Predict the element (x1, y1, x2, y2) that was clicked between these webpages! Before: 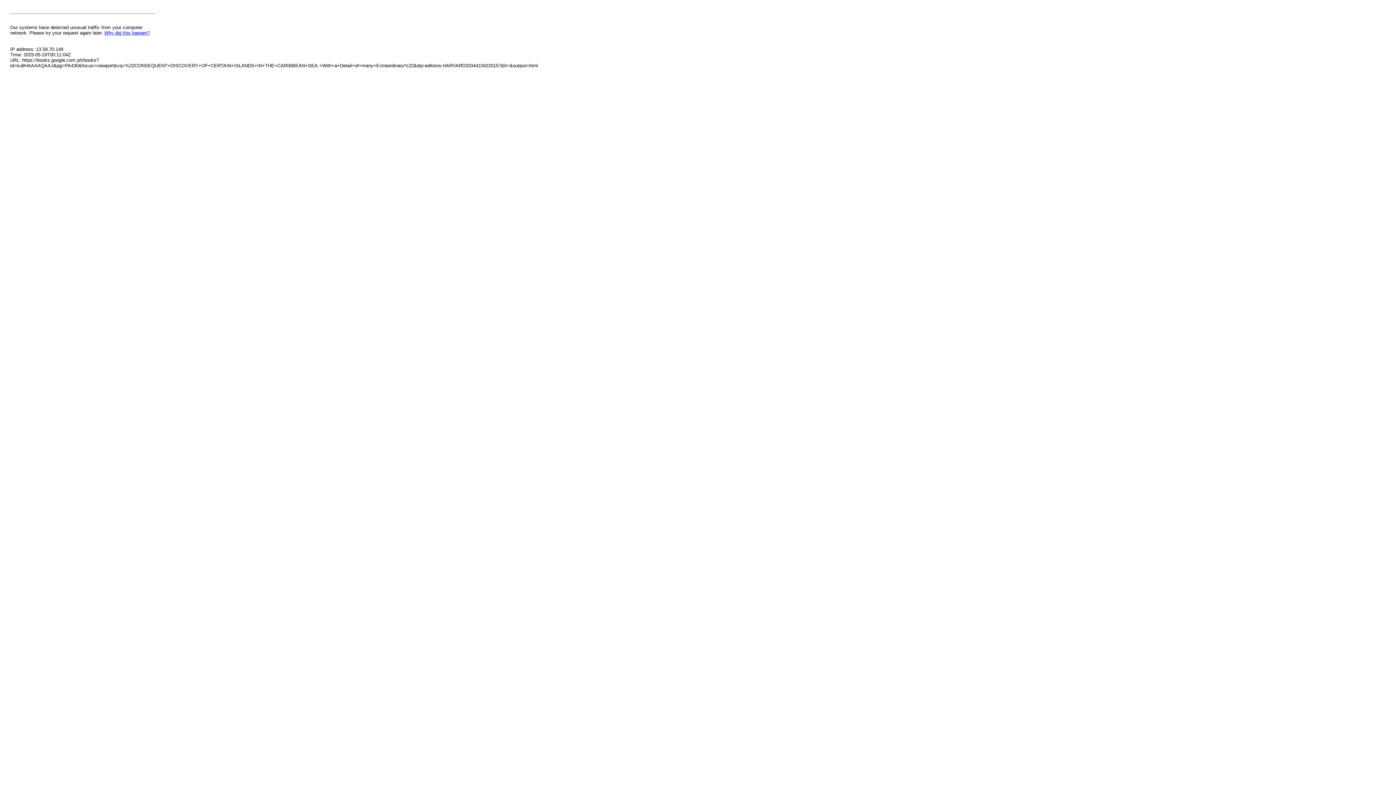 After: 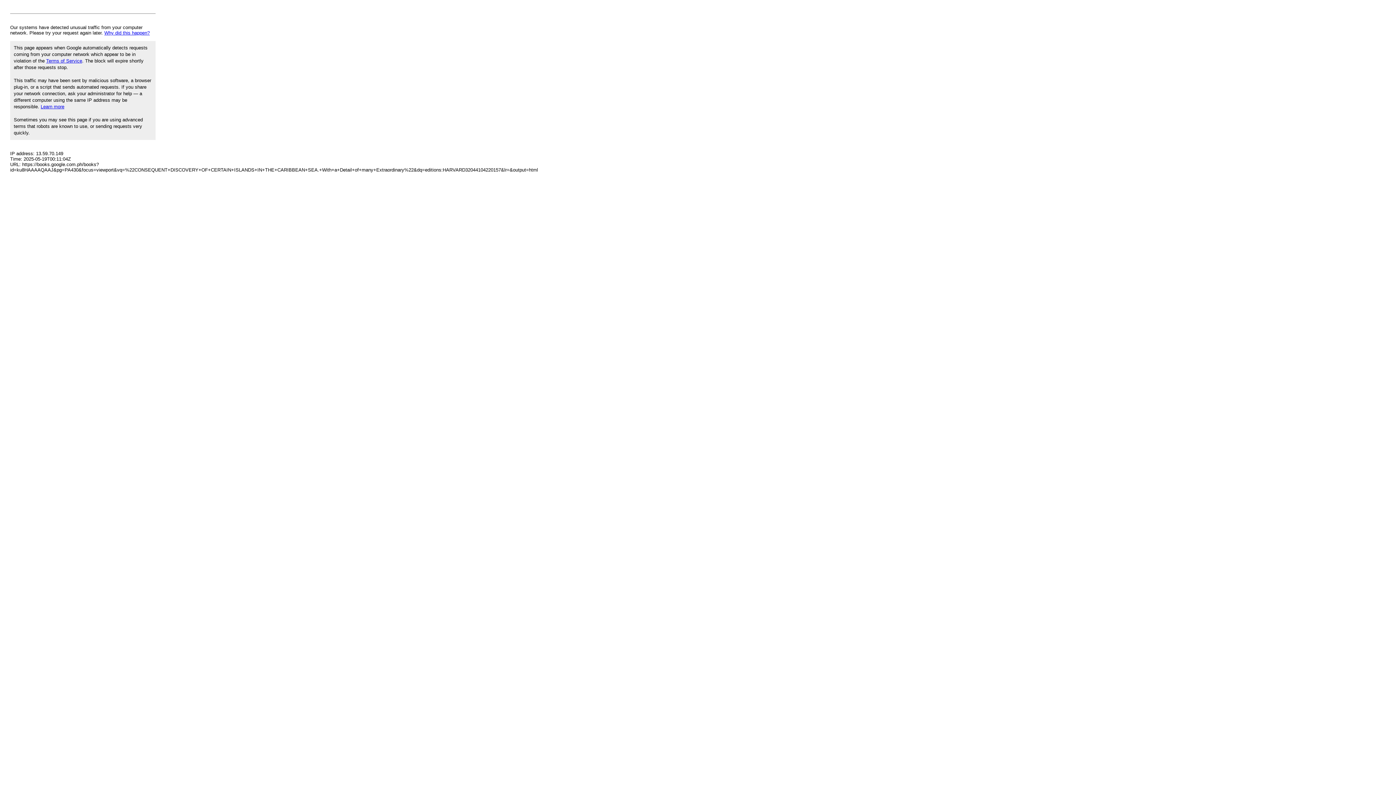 Action: label: Why did this happen? bbox: (104, 30, 149, 35)